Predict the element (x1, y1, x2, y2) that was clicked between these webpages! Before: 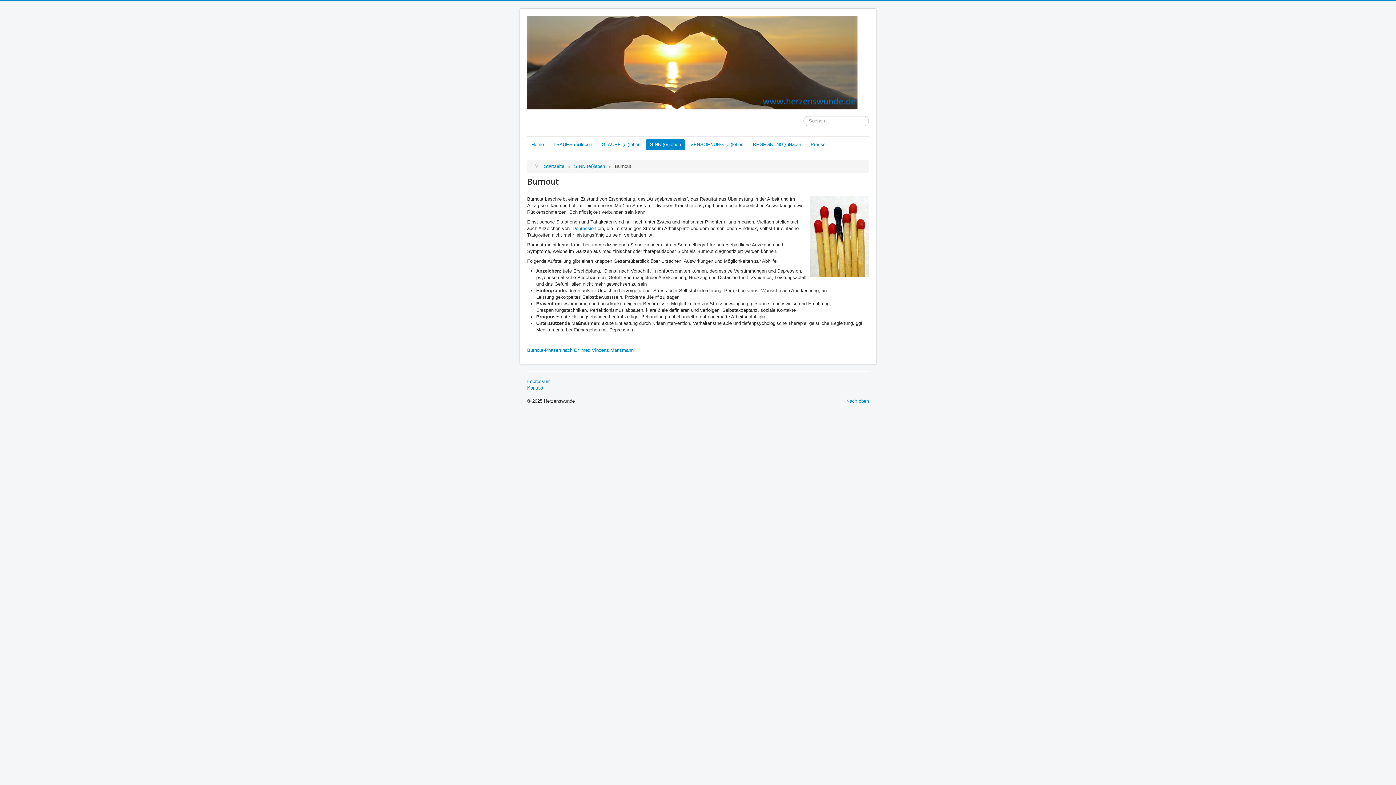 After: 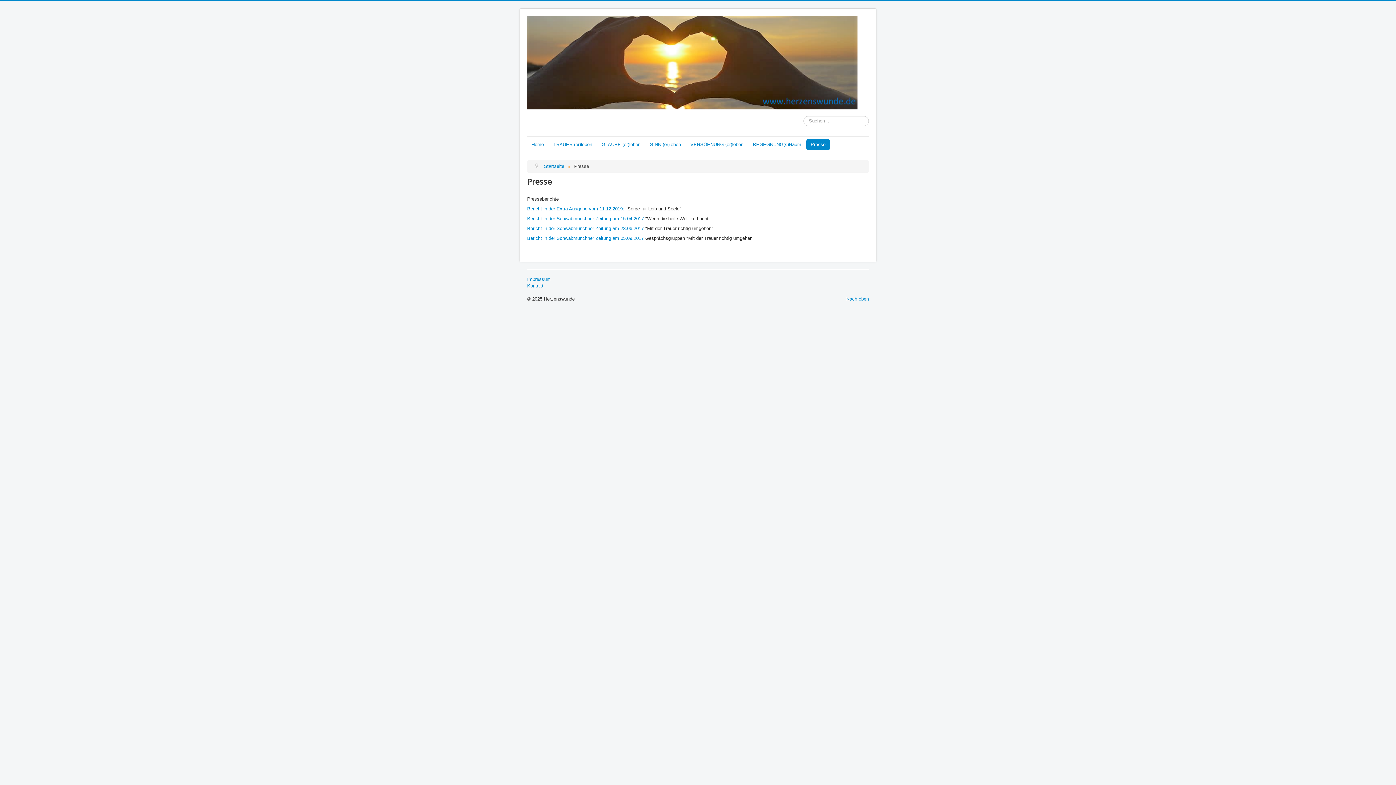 Action: label: Presse bbox: (806, 139, 830, 150)